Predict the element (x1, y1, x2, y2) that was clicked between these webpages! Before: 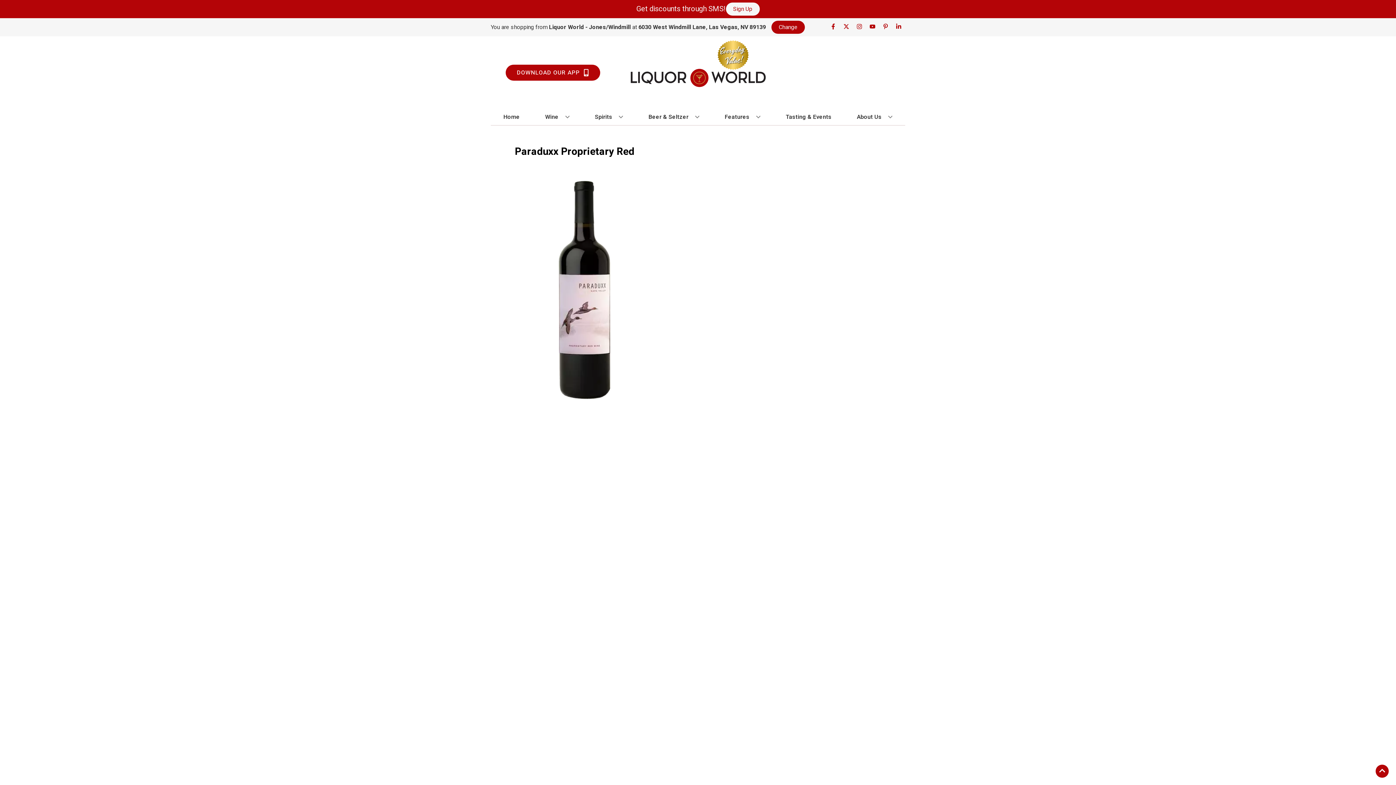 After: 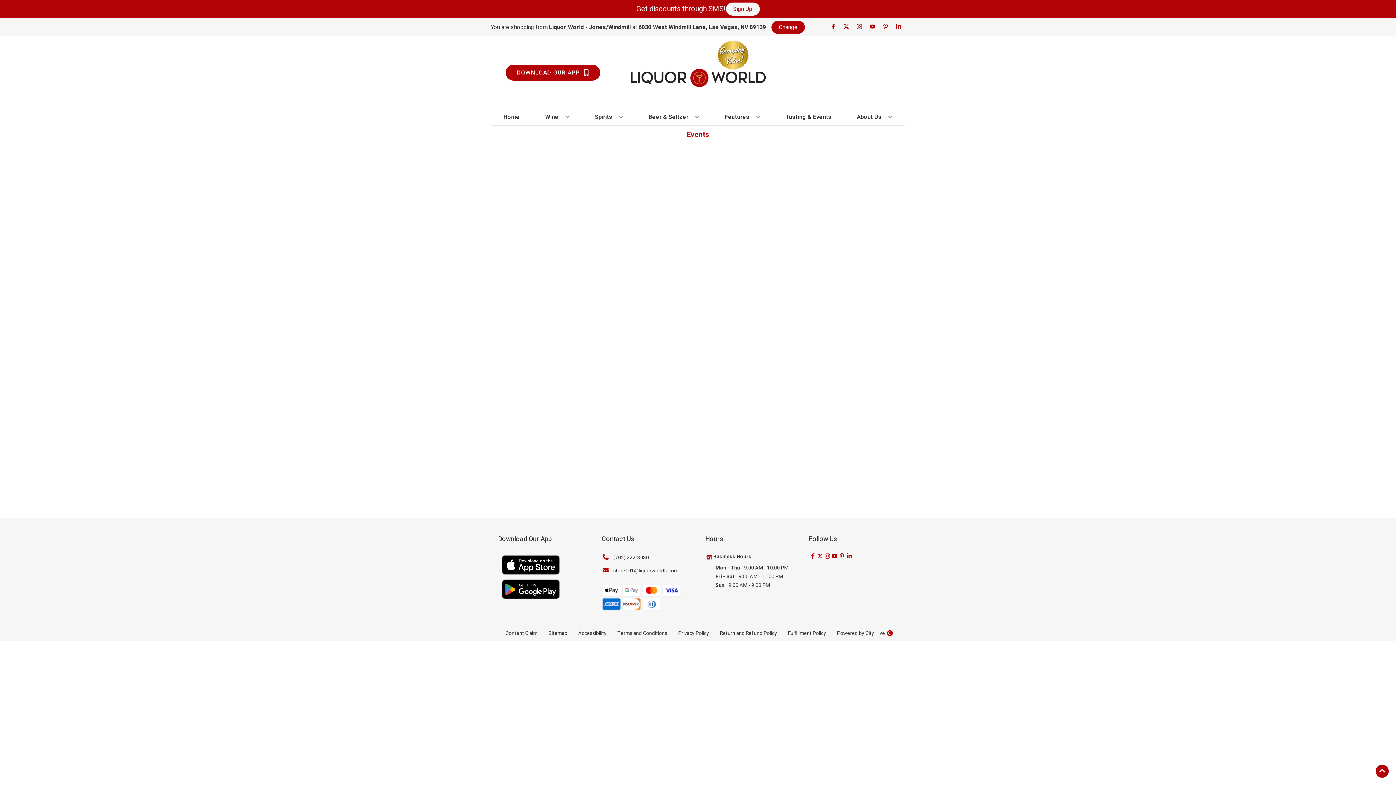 Action: label: Tasting & Events bbox: (783, 109, 834, 125)